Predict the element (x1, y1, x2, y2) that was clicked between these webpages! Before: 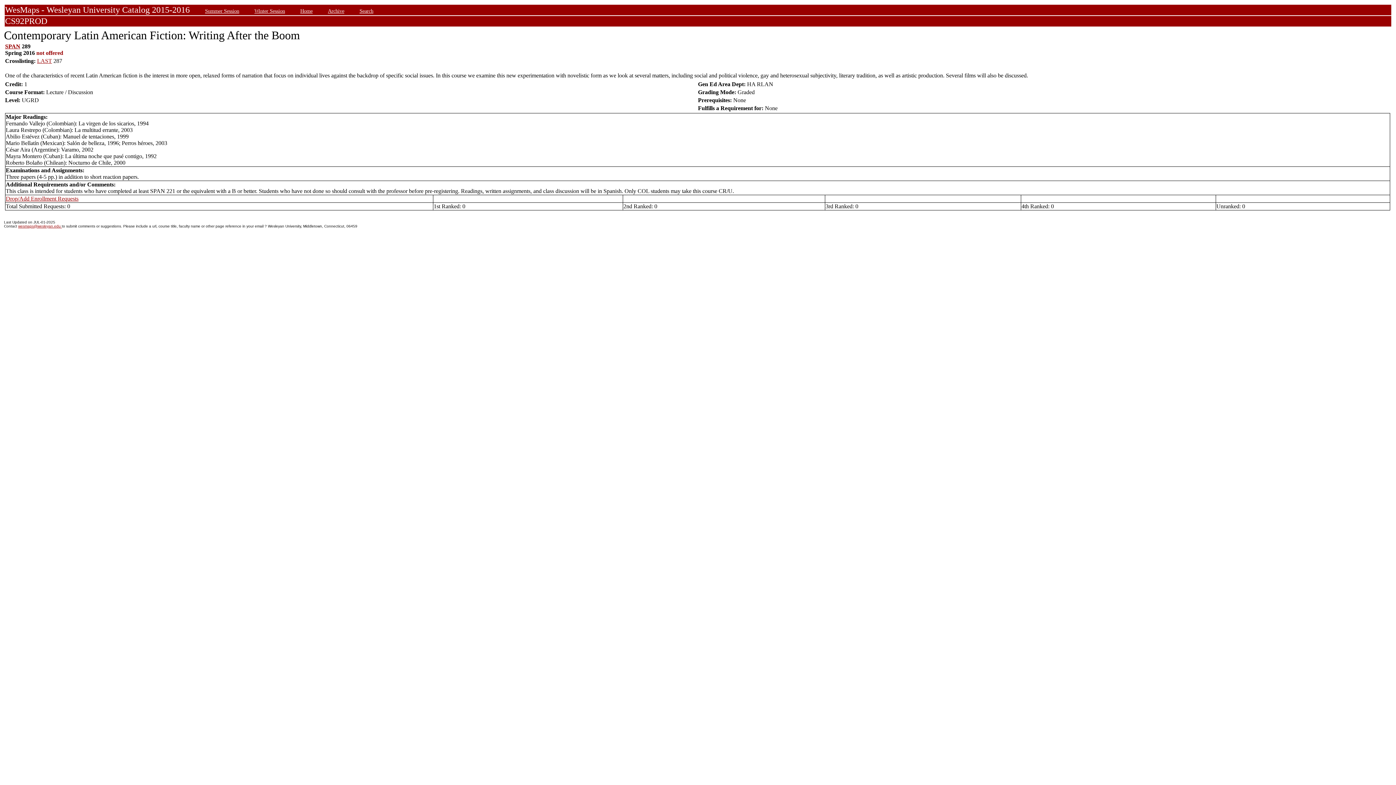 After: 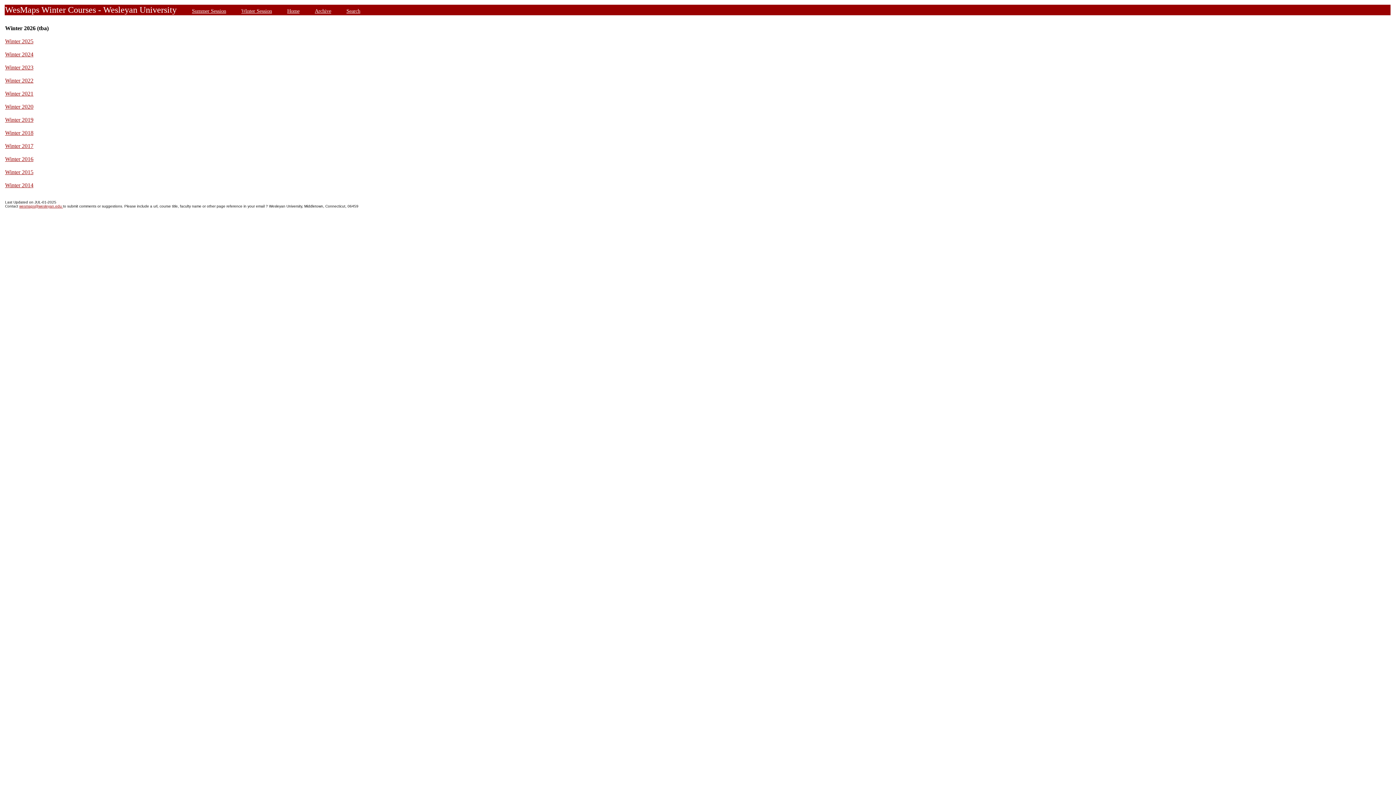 Action: label: Winter Session bbox: (254, 8, 285, 13)